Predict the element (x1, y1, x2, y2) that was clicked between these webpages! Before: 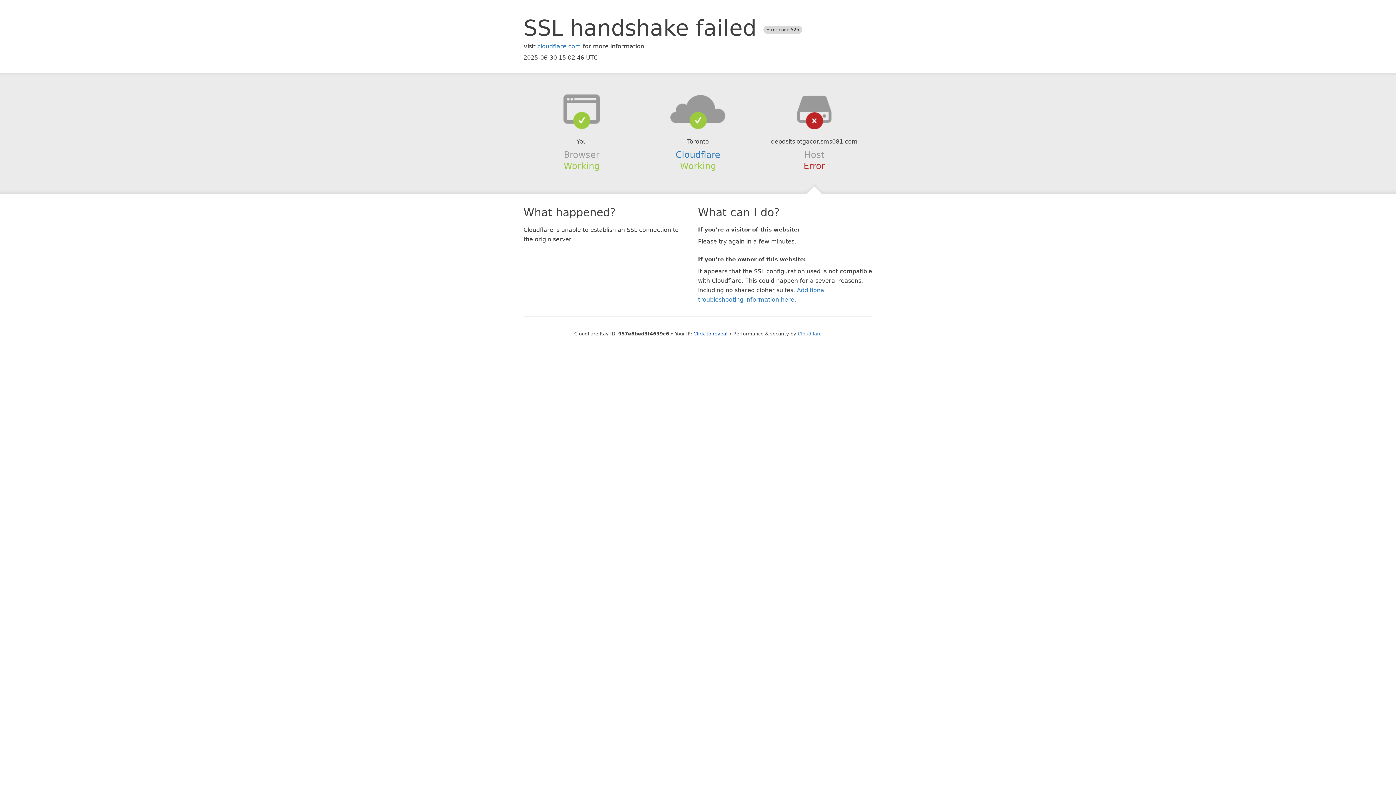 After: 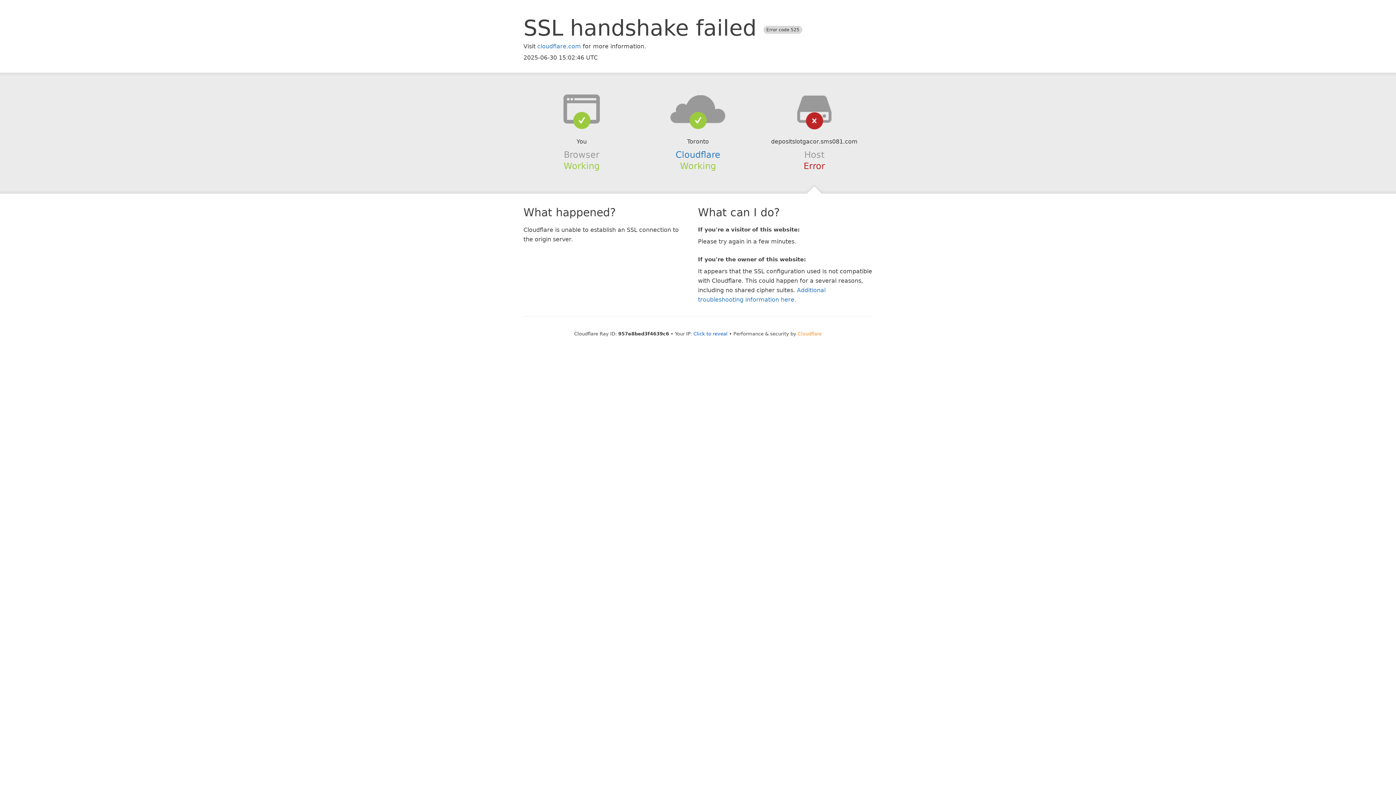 Action: label: Cloudflare bbox: (798, 331, 822, 336)